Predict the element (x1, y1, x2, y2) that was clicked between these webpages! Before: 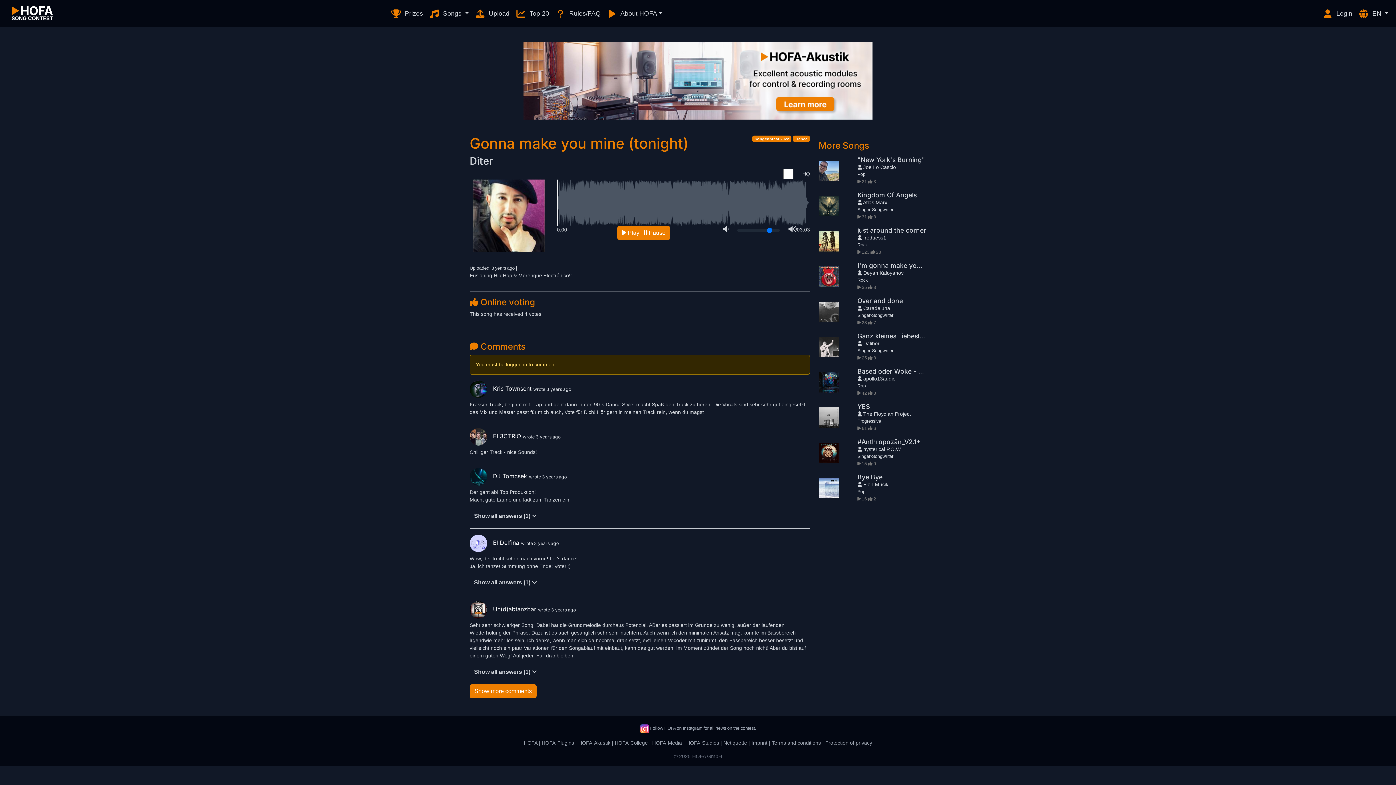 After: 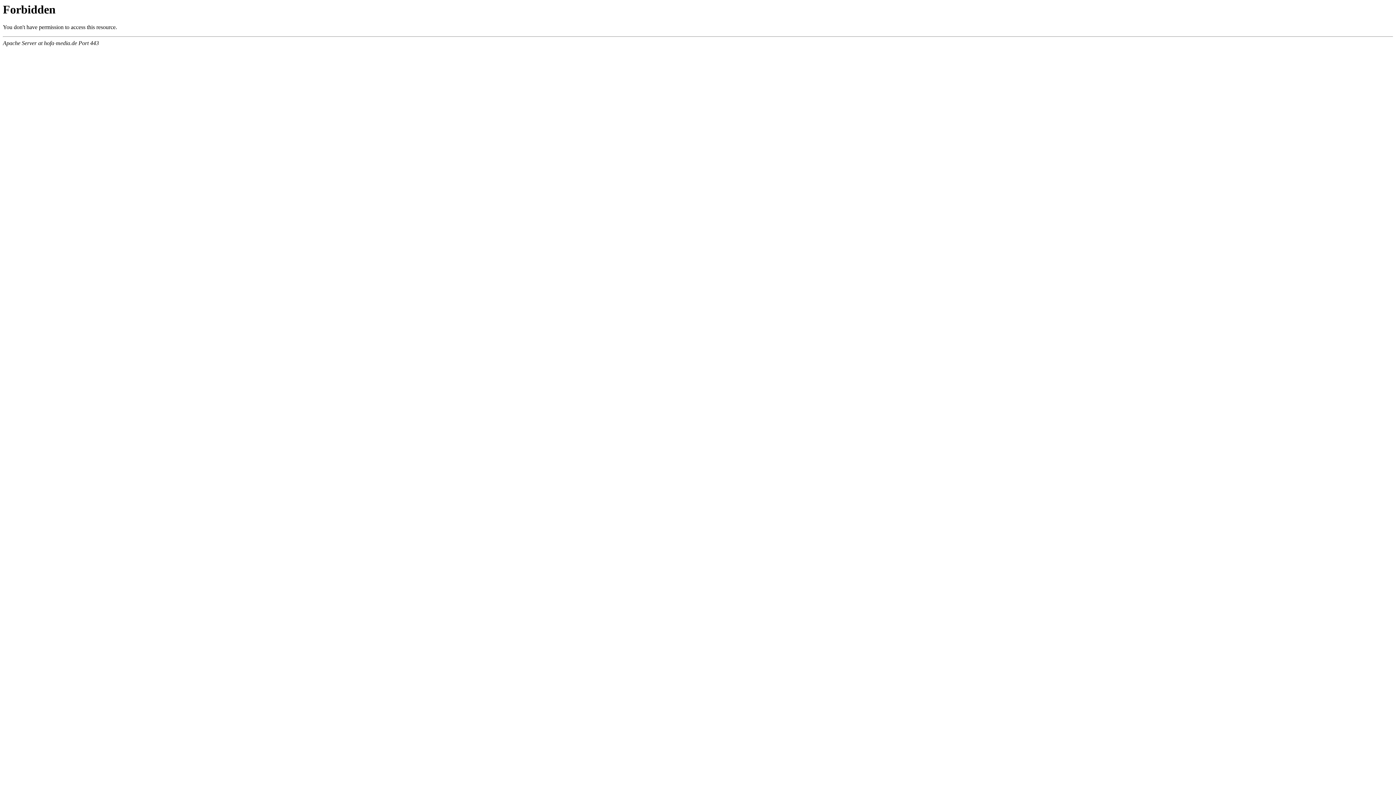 Action: bbox: (652, 740, 682, 746) label: HOFA-Media